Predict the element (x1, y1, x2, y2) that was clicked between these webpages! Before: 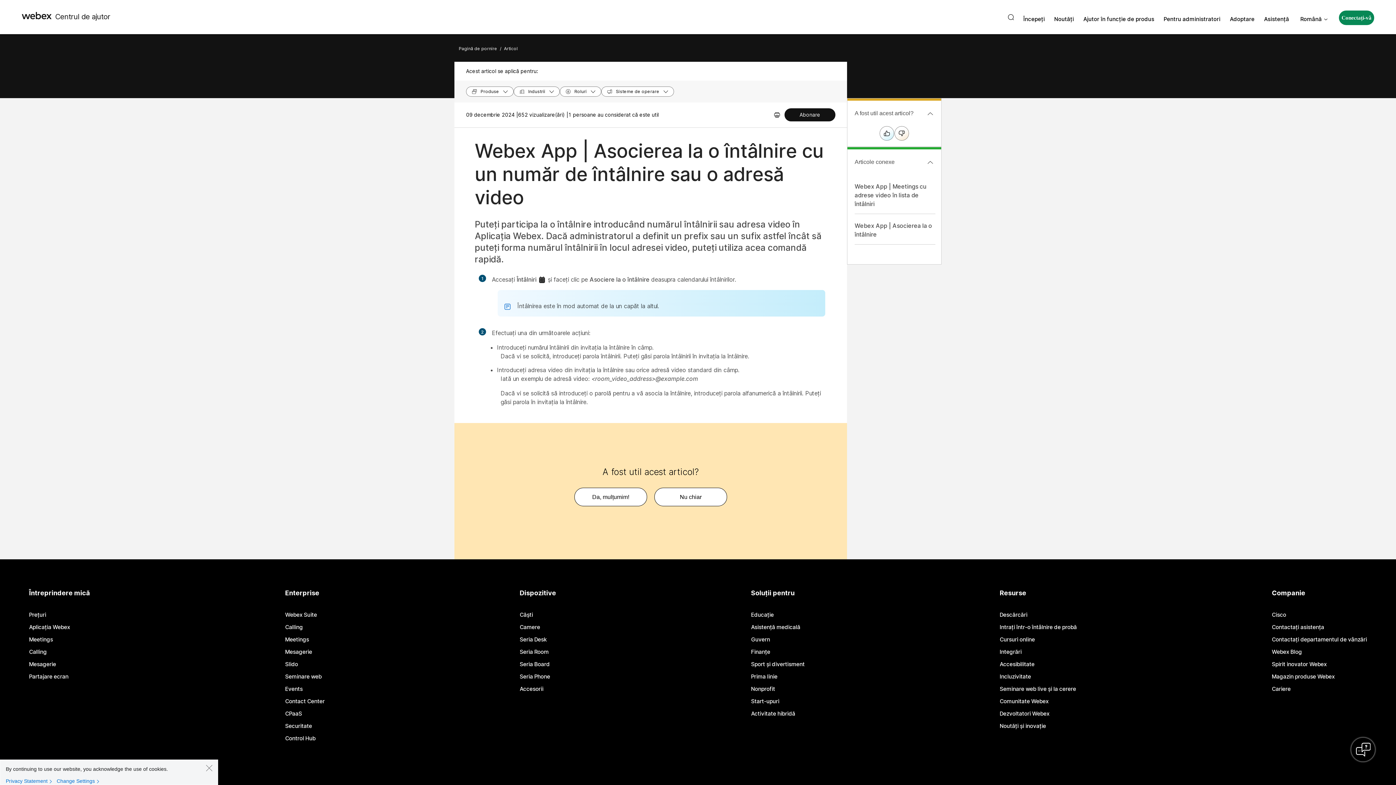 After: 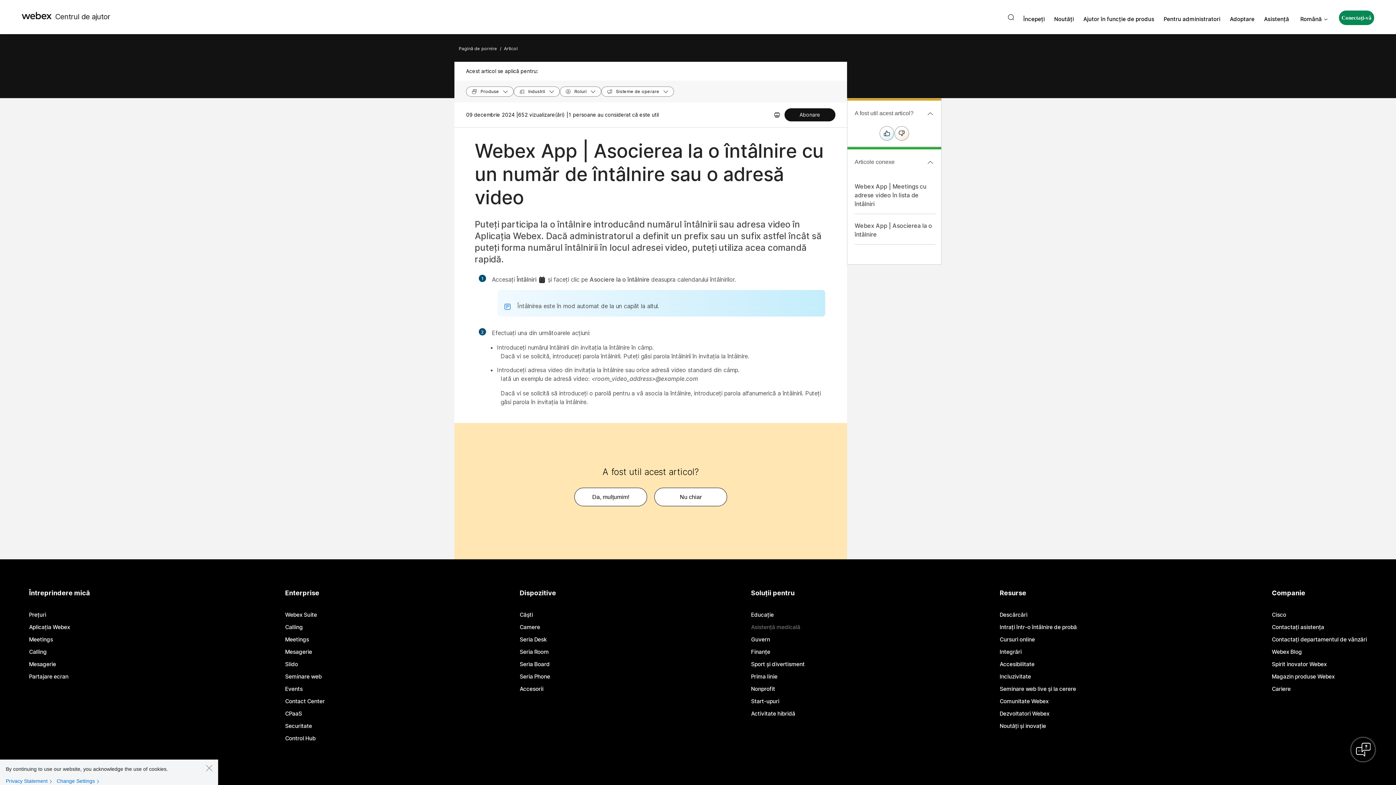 Action: bbox: (751, 624, 800, 630) label: Asistență medicală